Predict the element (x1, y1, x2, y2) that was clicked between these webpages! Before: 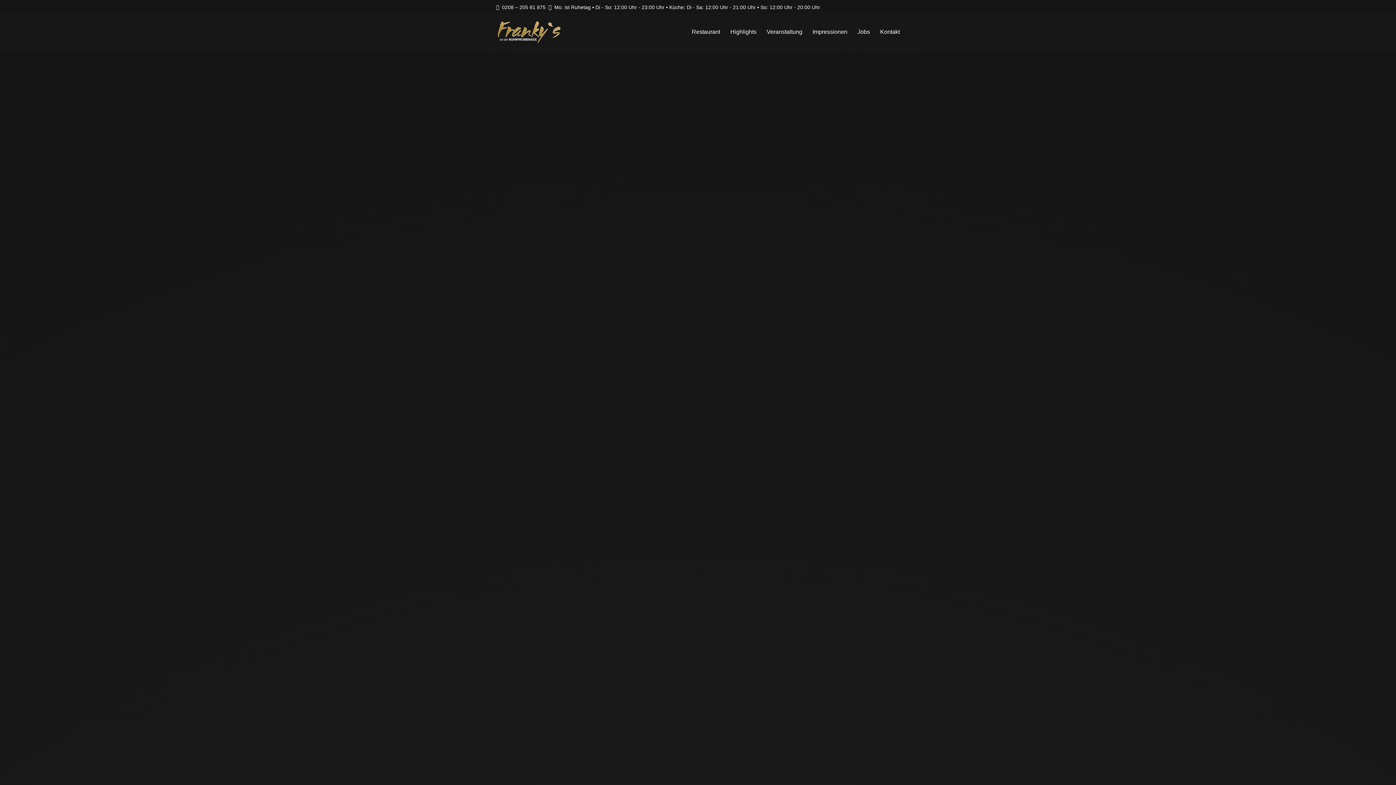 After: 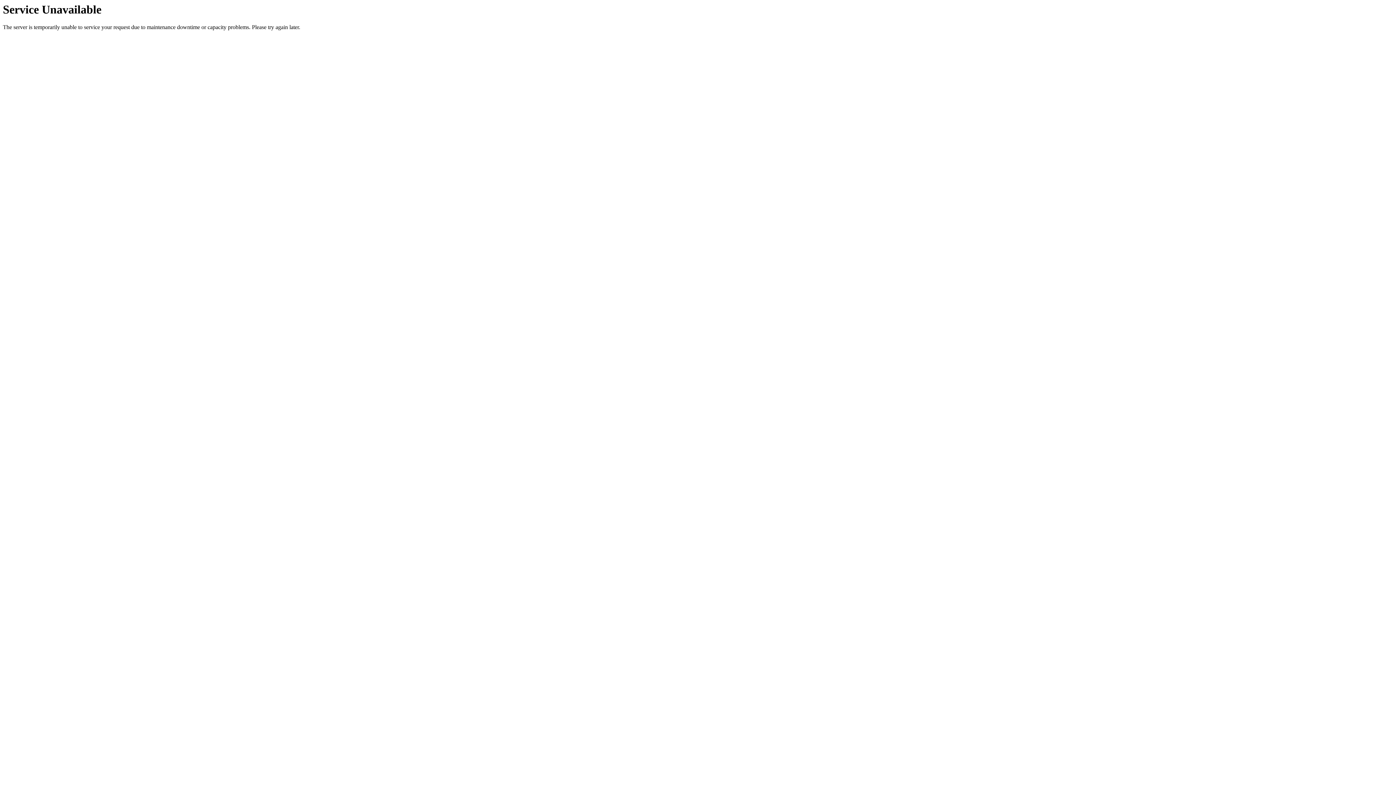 Action: bbox: (880, 27, 900, 36) label: Kontakt